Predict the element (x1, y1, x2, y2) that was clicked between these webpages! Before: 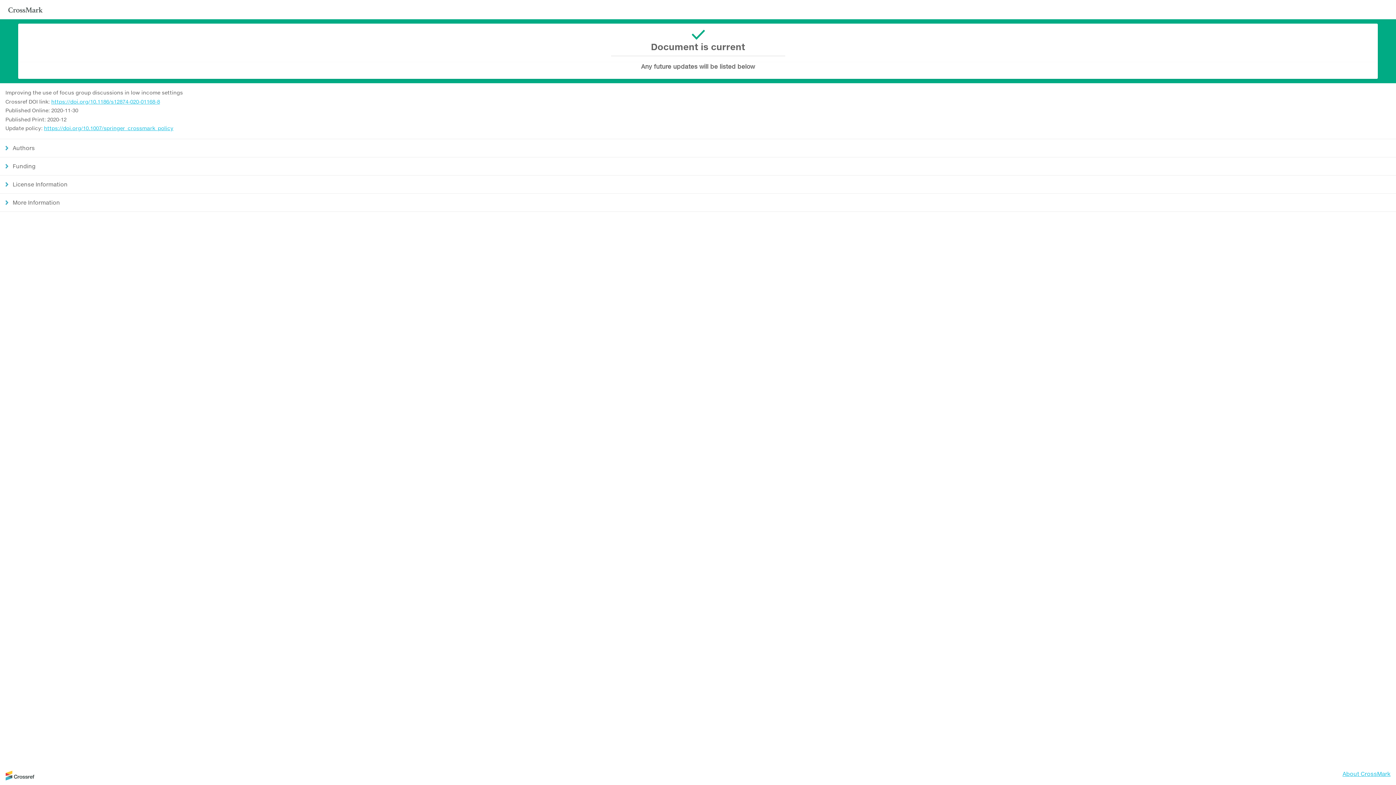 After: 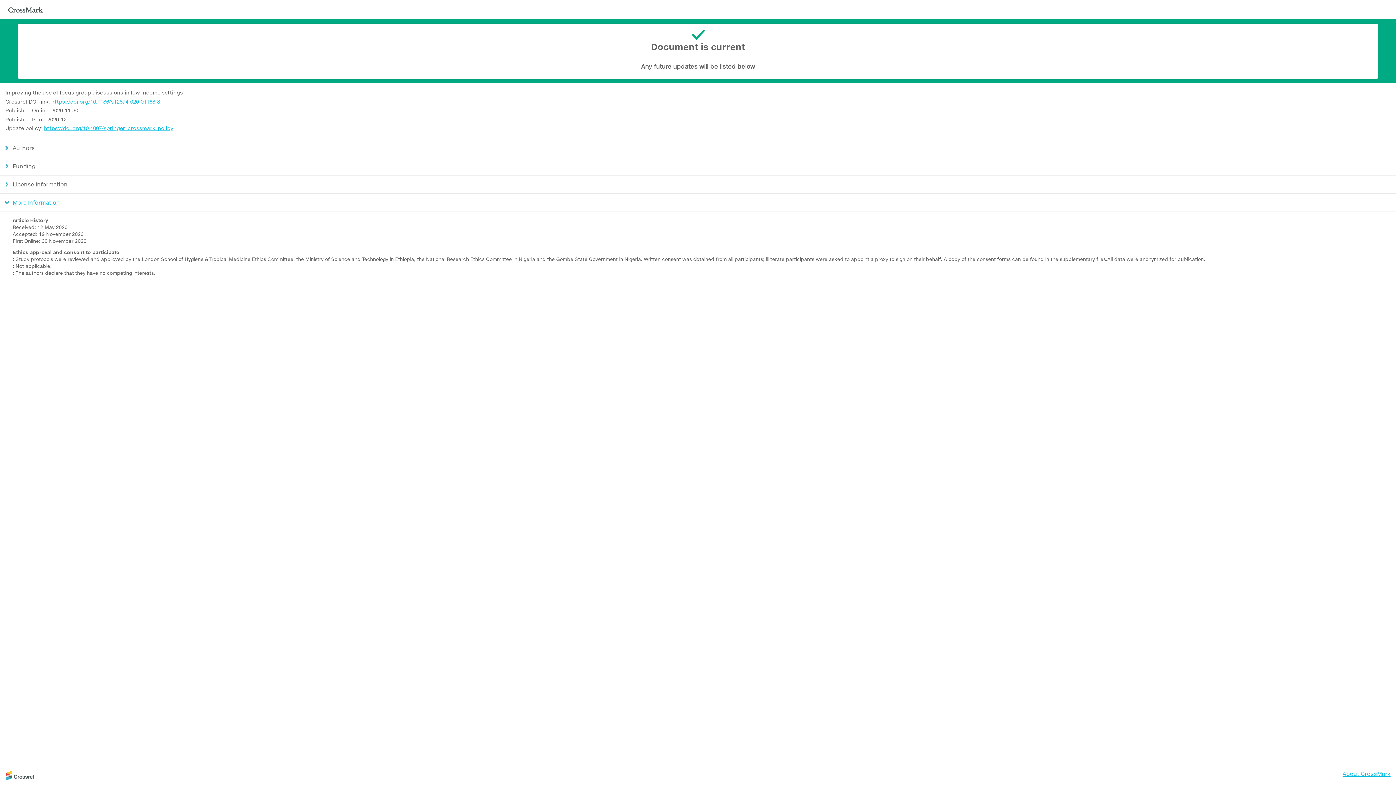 Action: bbox: (0, 193, 1396, 212) label: More Information